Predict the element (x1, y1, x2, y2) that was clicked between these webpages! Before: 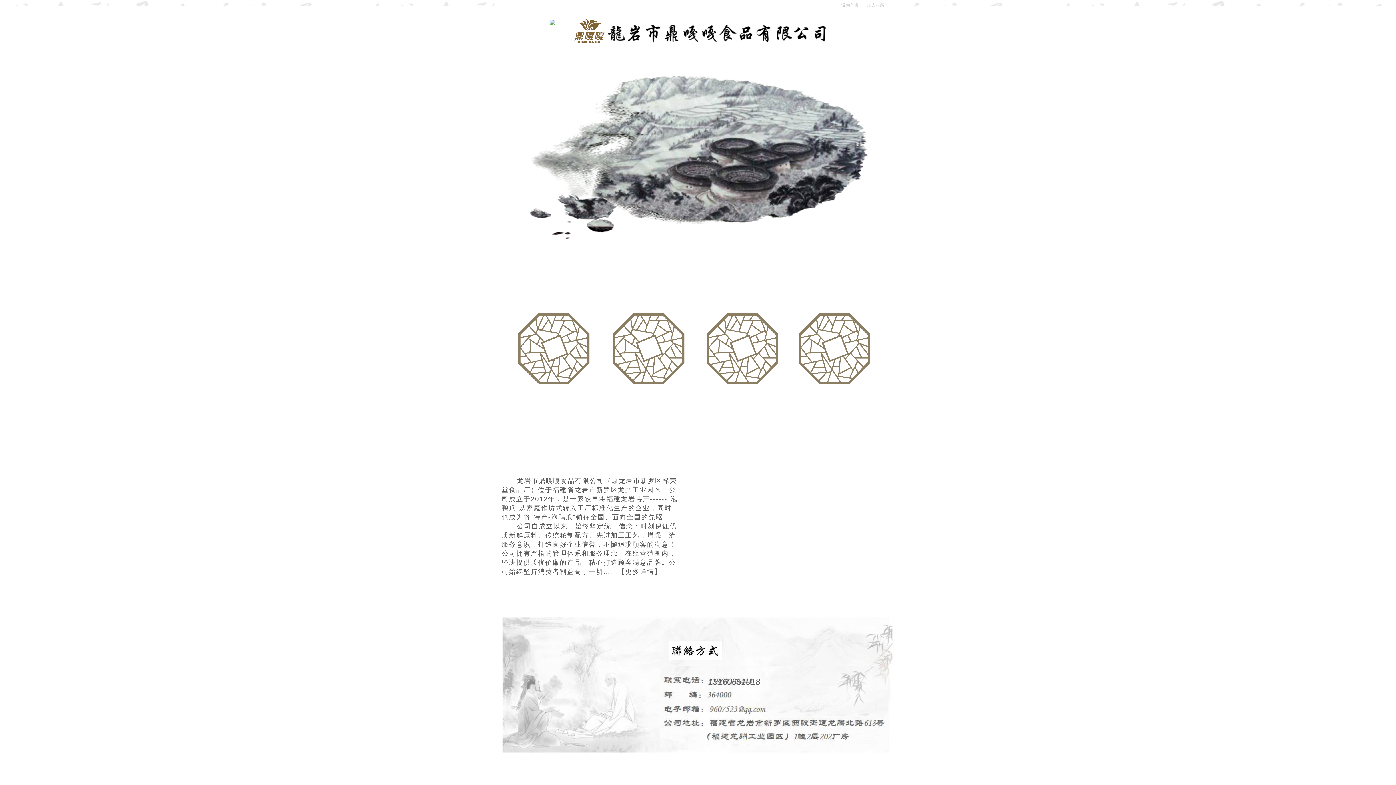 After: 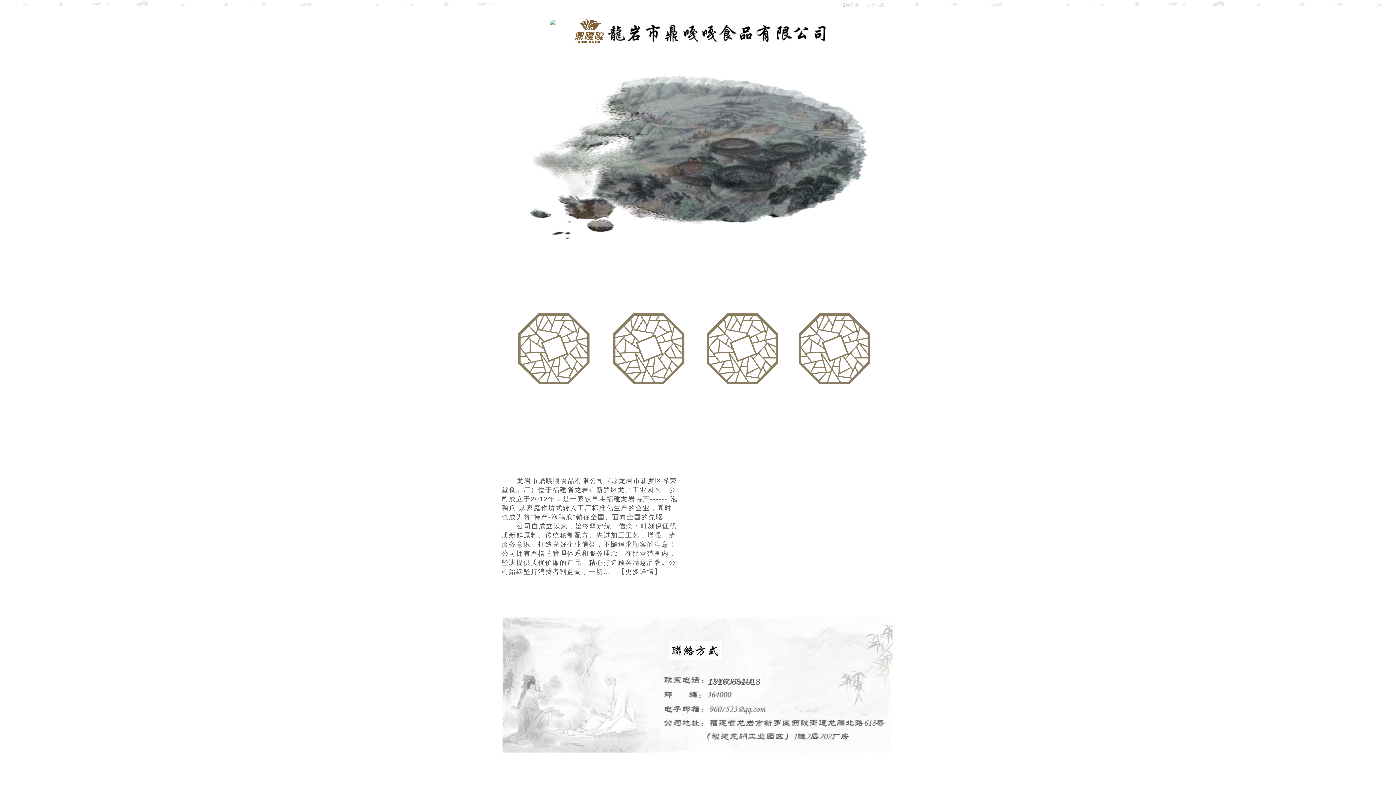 Action: bbox: (867, 2, 884, 7) label: 加入收藏